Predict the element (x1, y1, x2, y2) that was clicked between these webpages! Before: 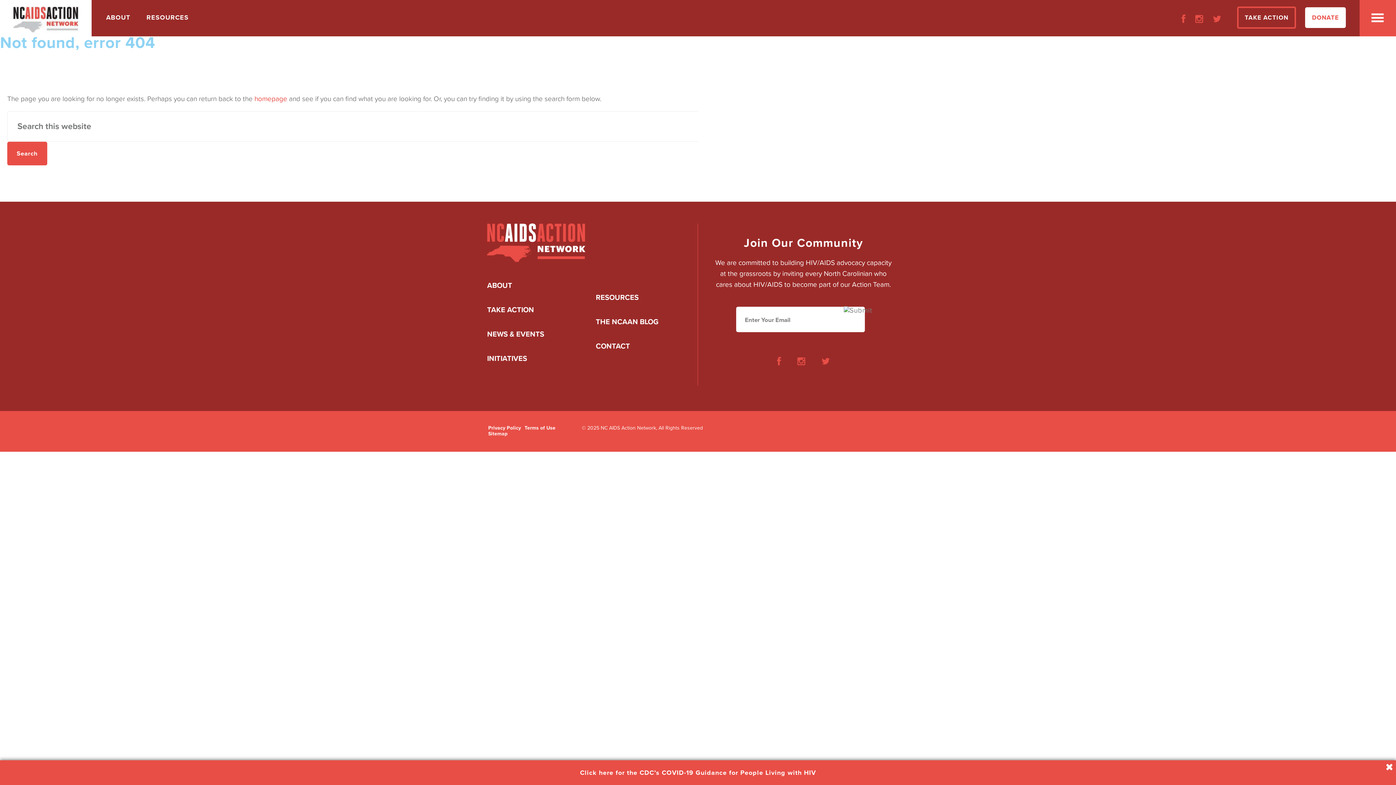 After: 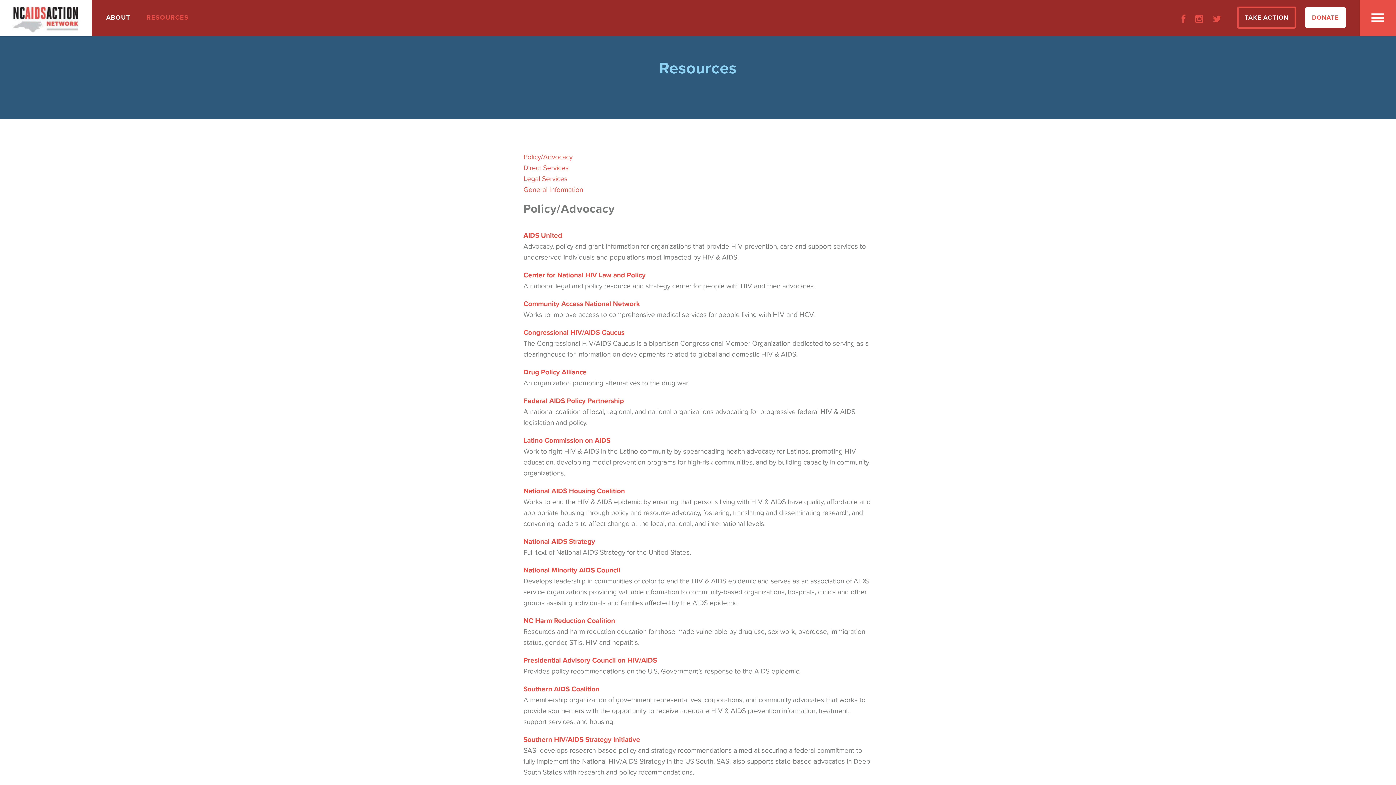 Action: bbox: (132, 4, 188, 20) label: RESOURCES